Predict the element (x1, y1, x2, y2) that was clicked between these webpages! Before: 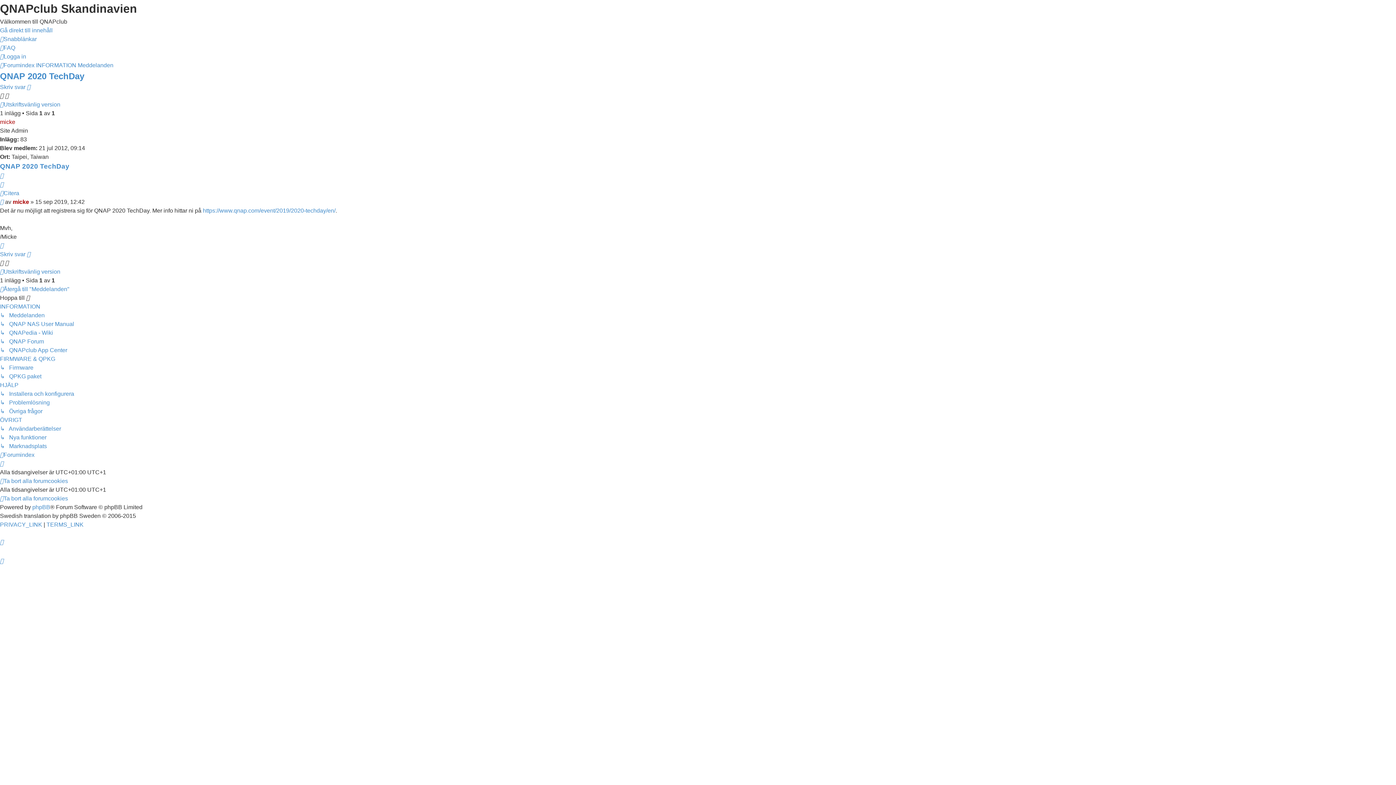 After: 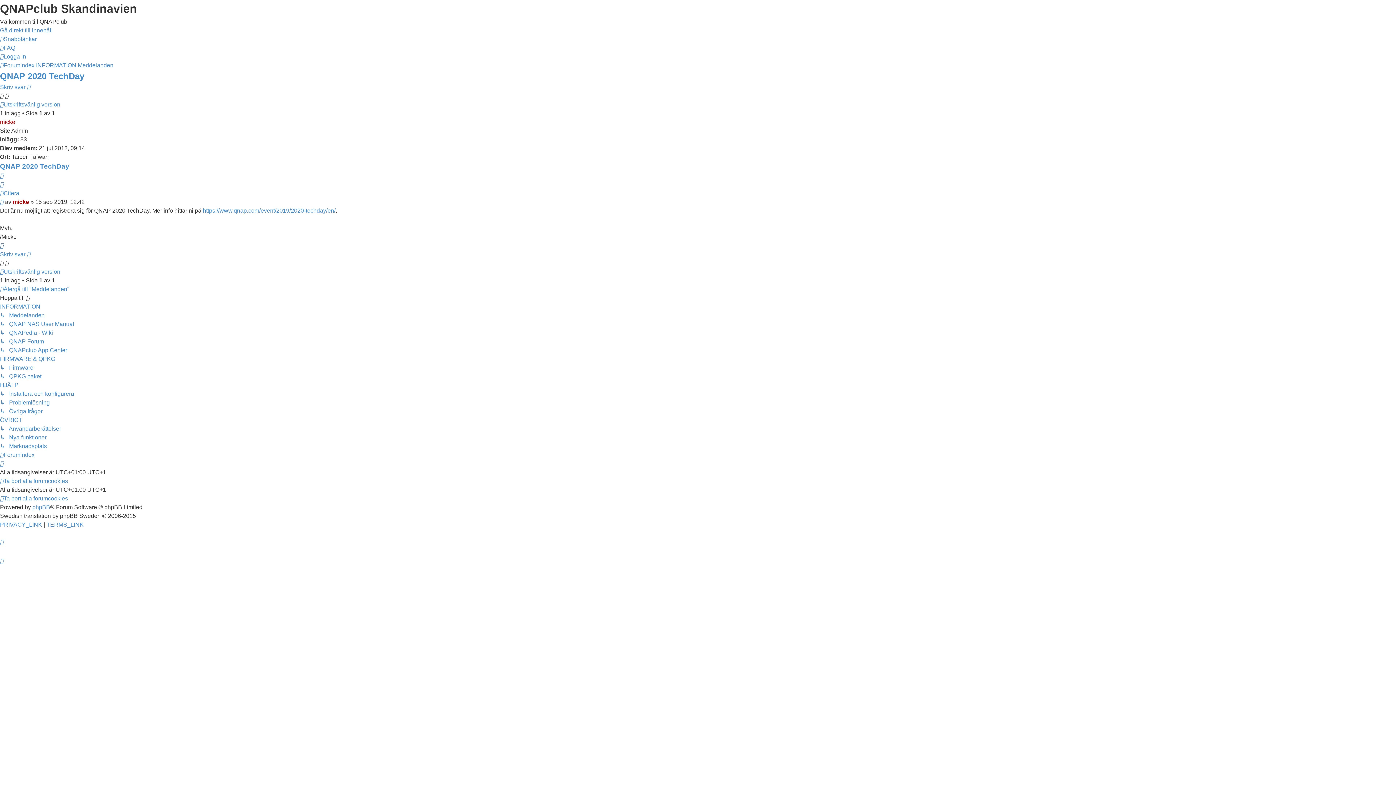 Action: label: Upp bbox: (0, 242, 3, 248)